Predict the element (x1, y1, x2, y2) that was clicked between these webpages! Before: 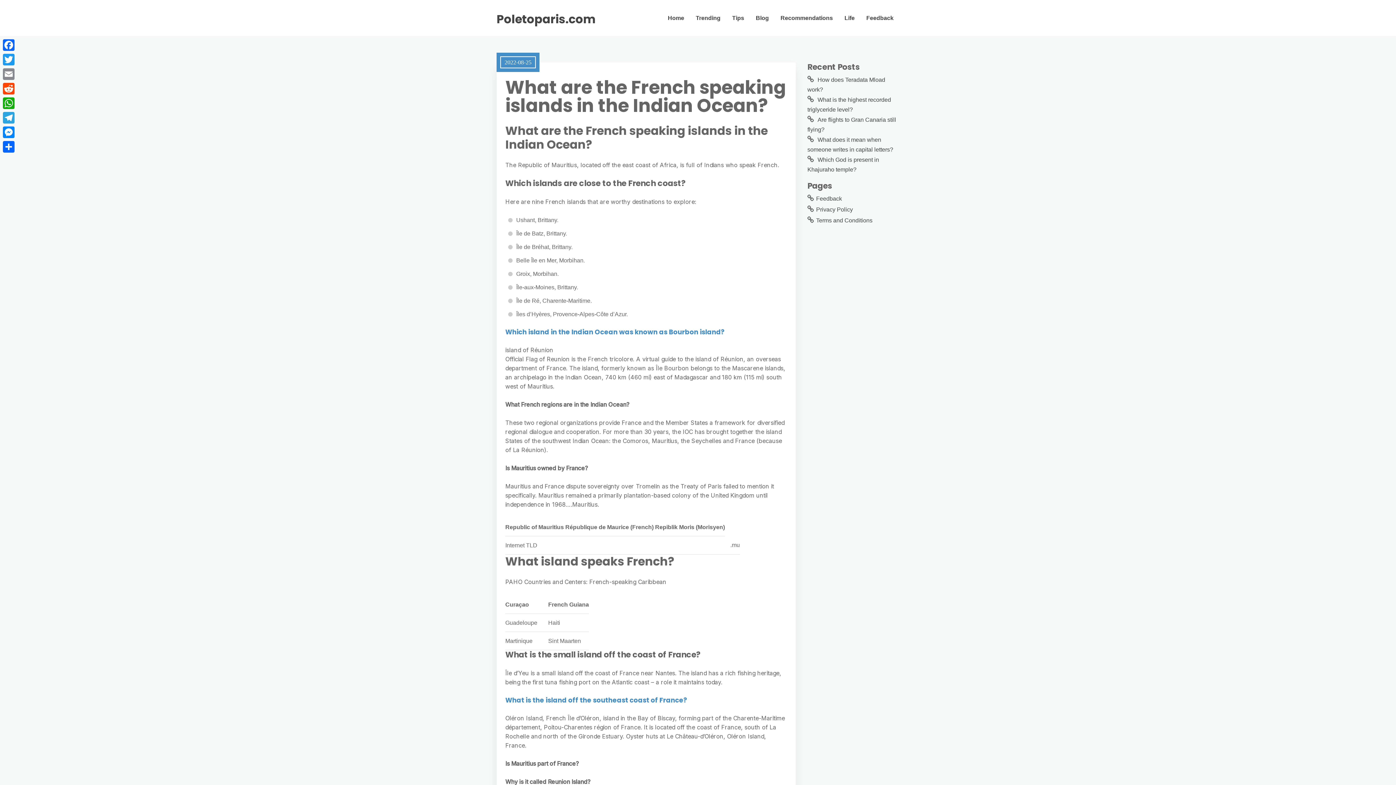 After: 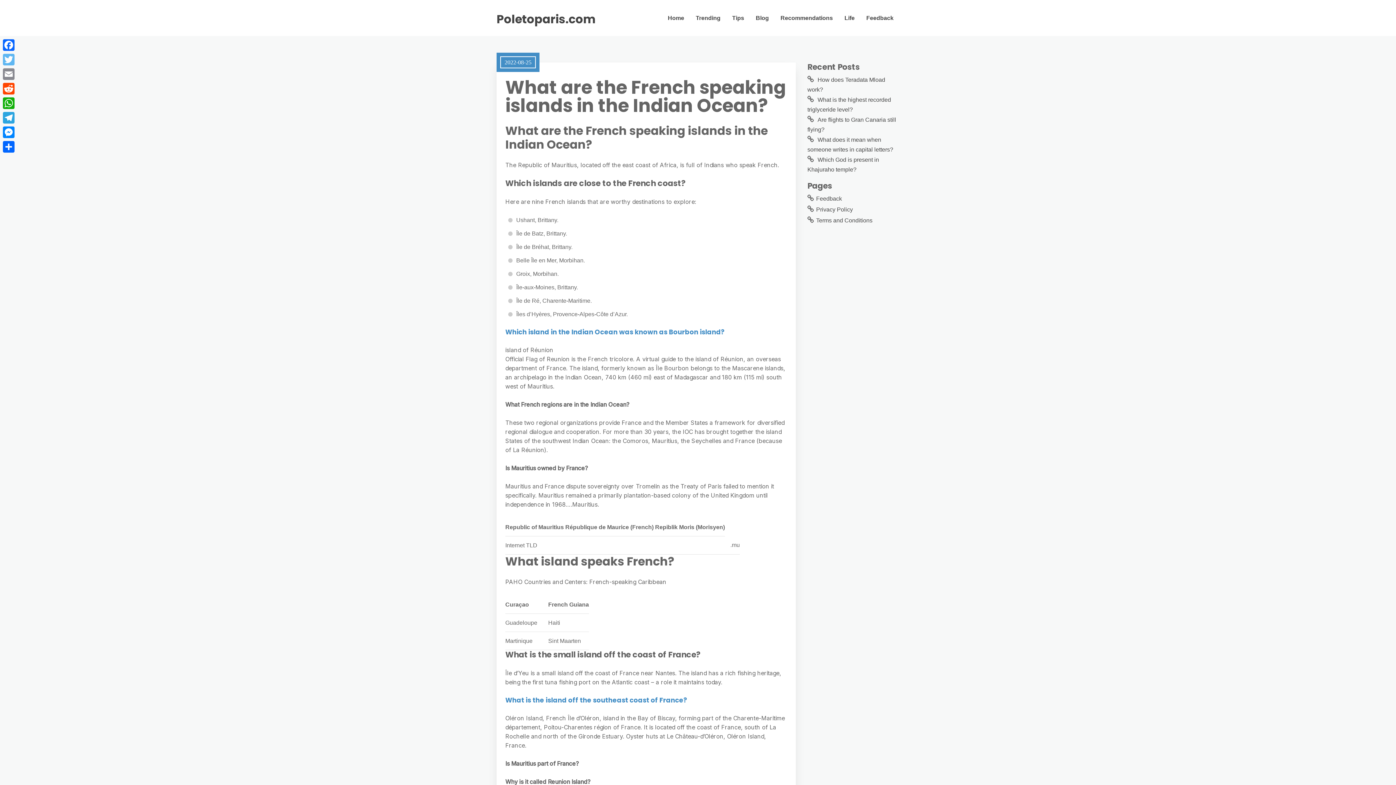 Action: bbox: (1, 52, 16, 66) label: Twitter